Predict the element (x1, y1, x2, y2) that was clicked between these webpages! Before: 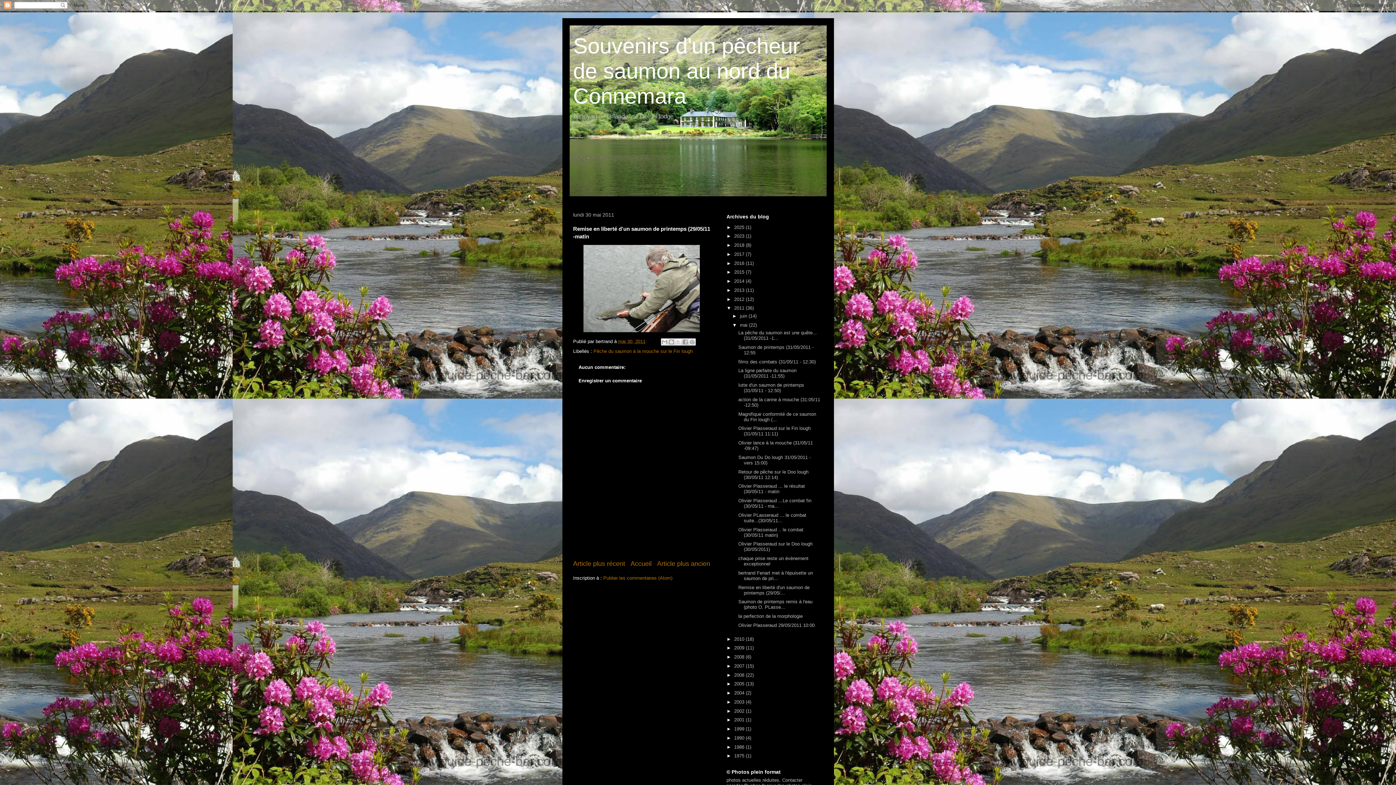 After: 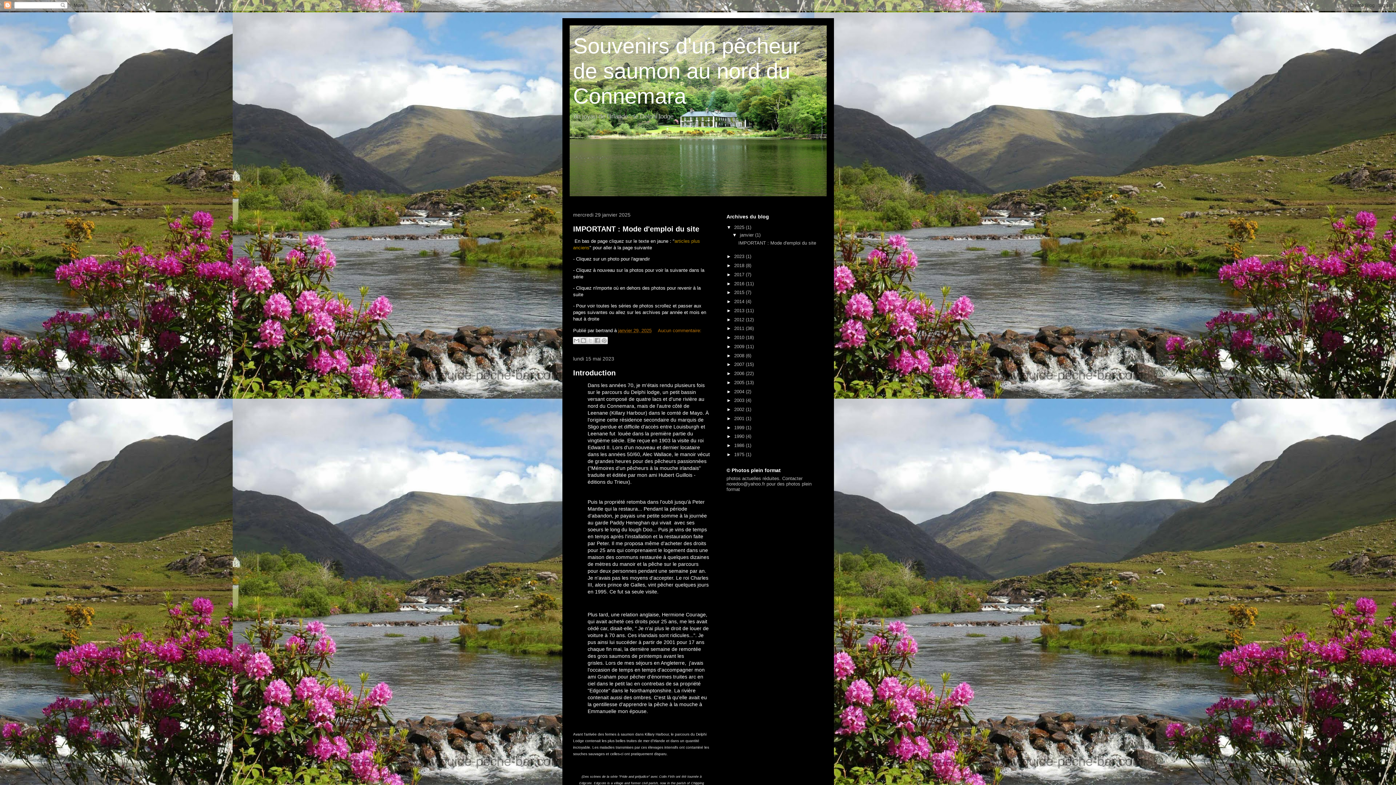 Action: label: Accueil bbox: (630, 560, 651, 567)